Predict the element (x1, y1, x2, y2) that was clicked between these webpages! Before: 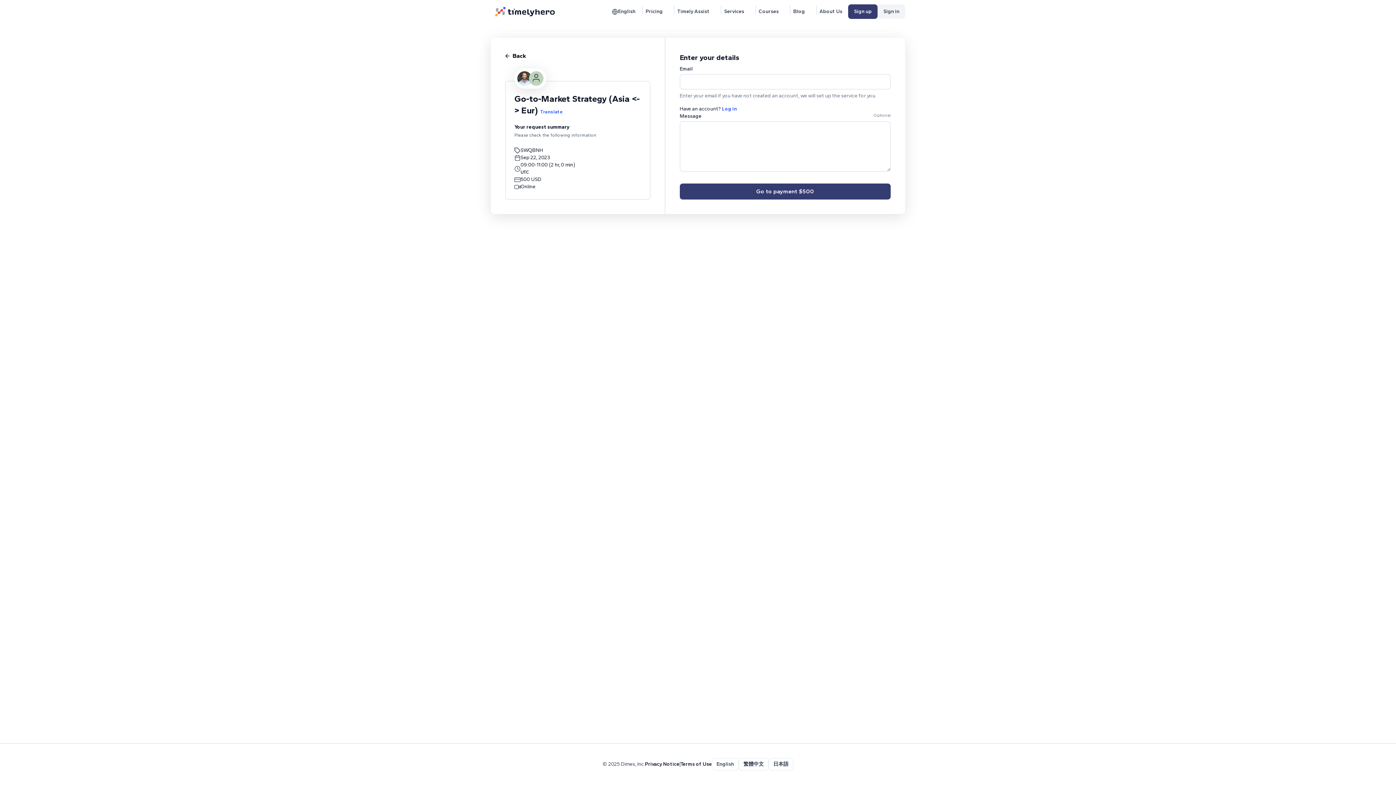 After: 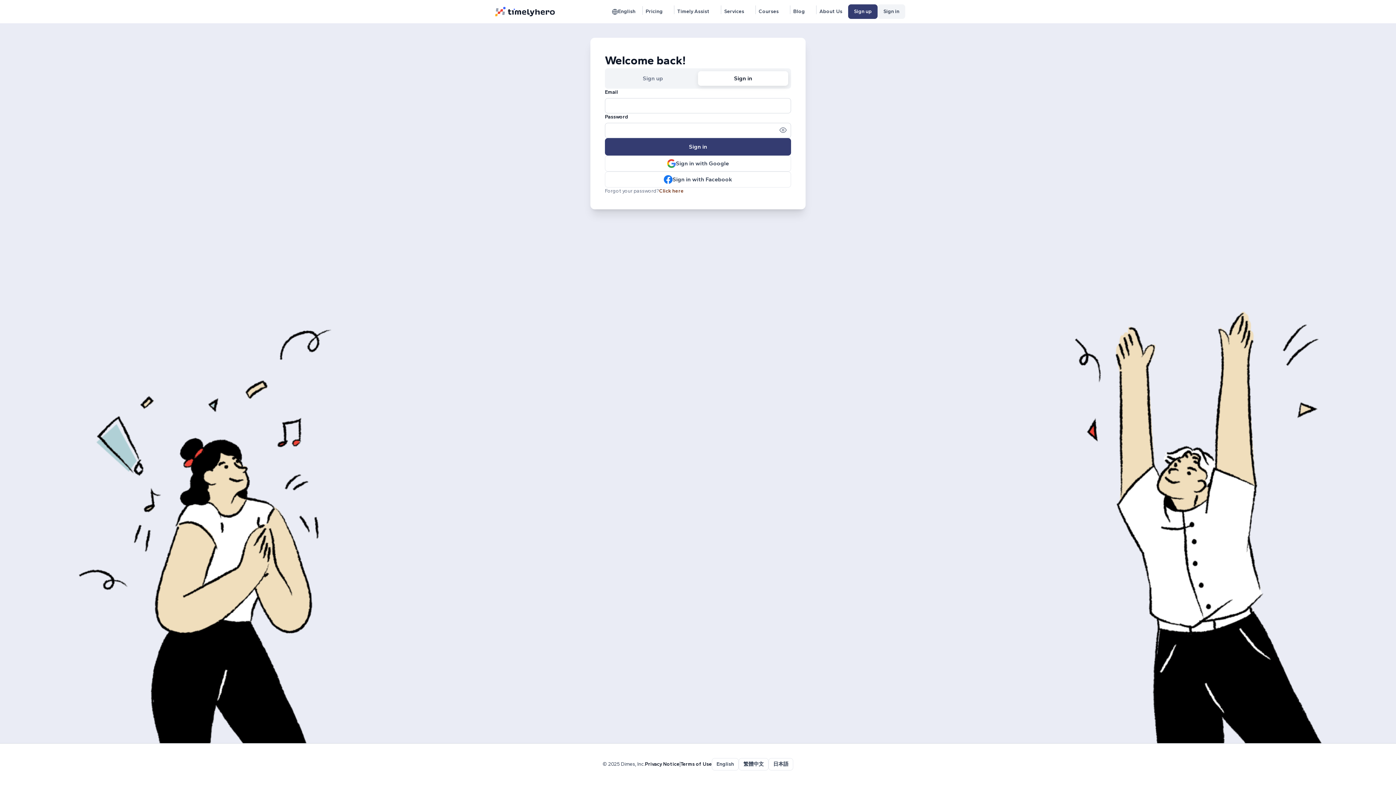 Action: bbox: (722, 105, 737, 112) label: Log in